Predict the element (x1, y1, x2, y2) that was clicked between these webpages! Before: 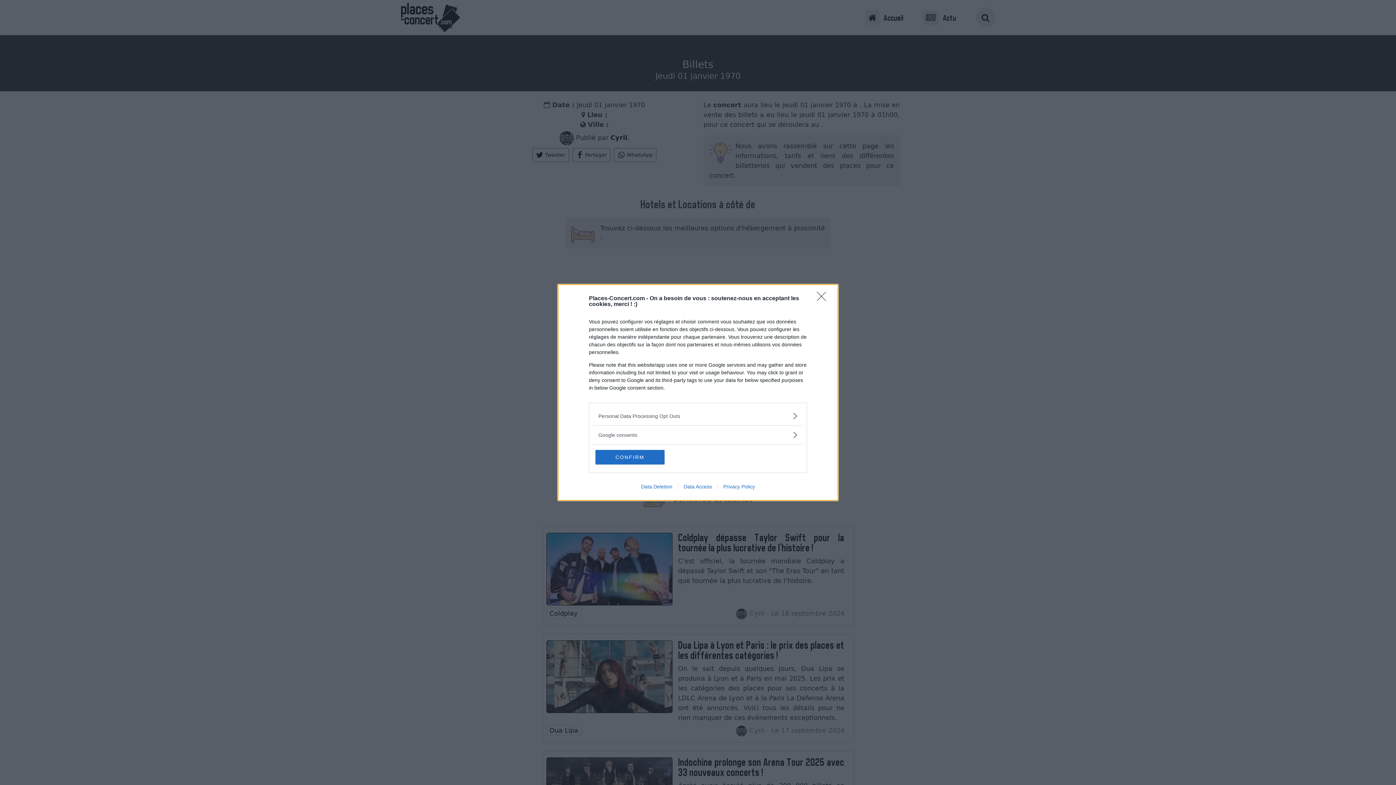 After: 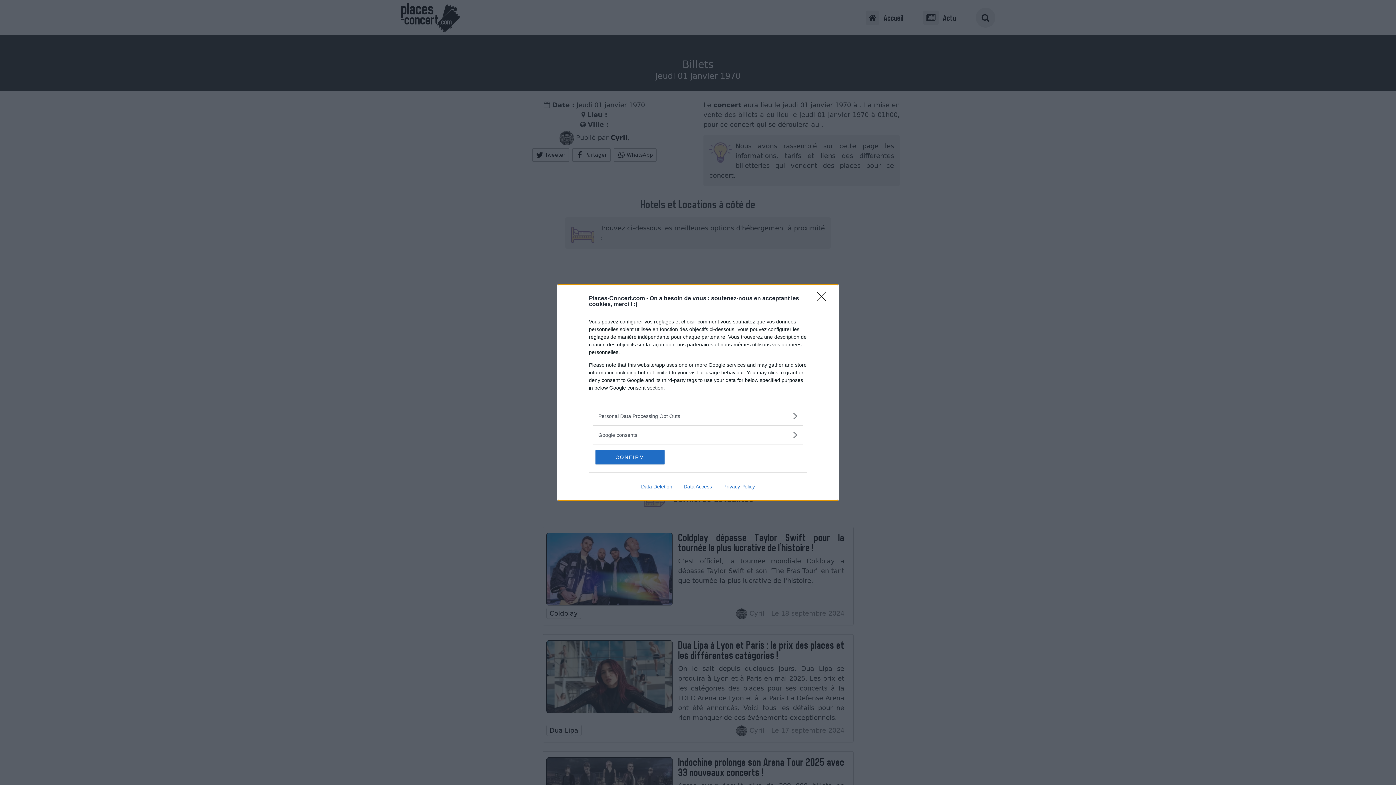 Action: label: Data Deletion bbox: (635, 484, 678, 489)